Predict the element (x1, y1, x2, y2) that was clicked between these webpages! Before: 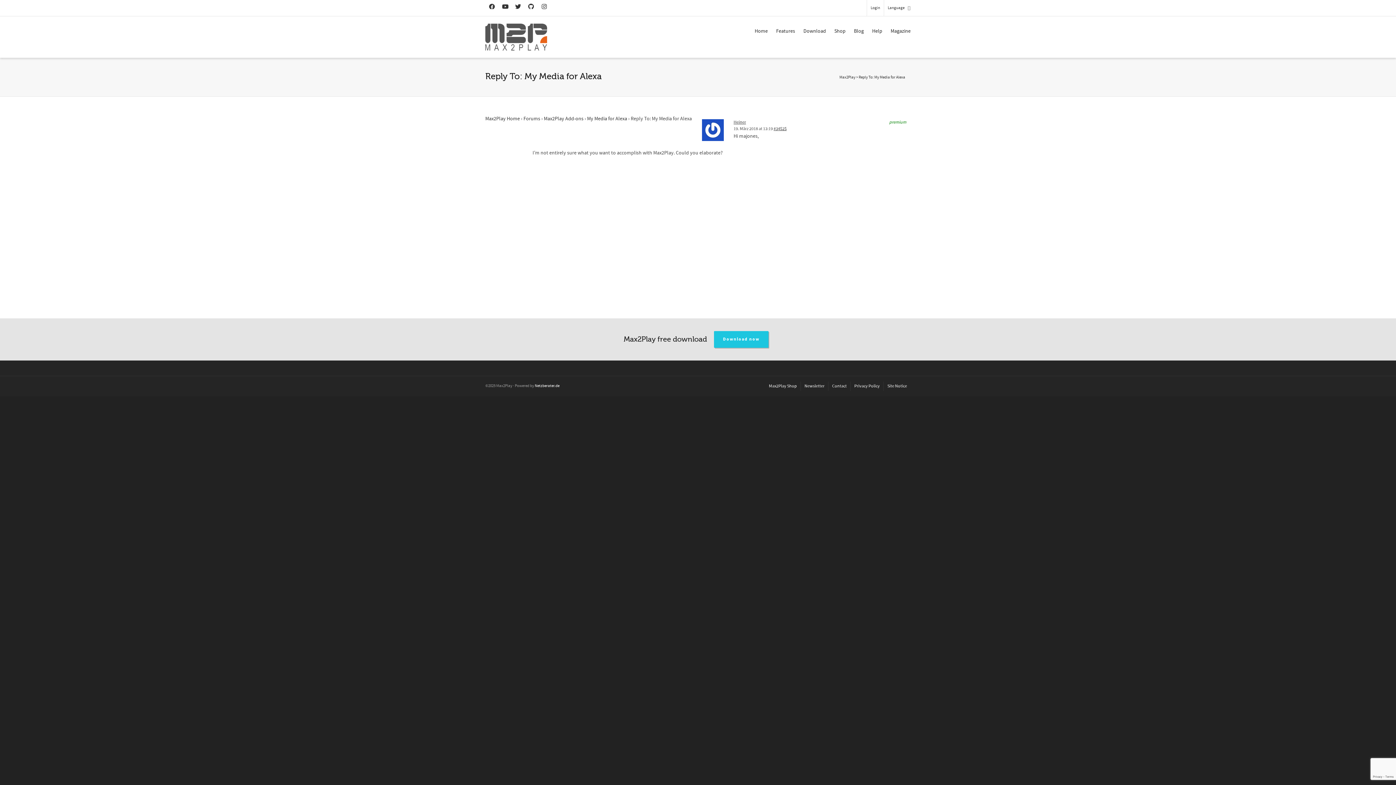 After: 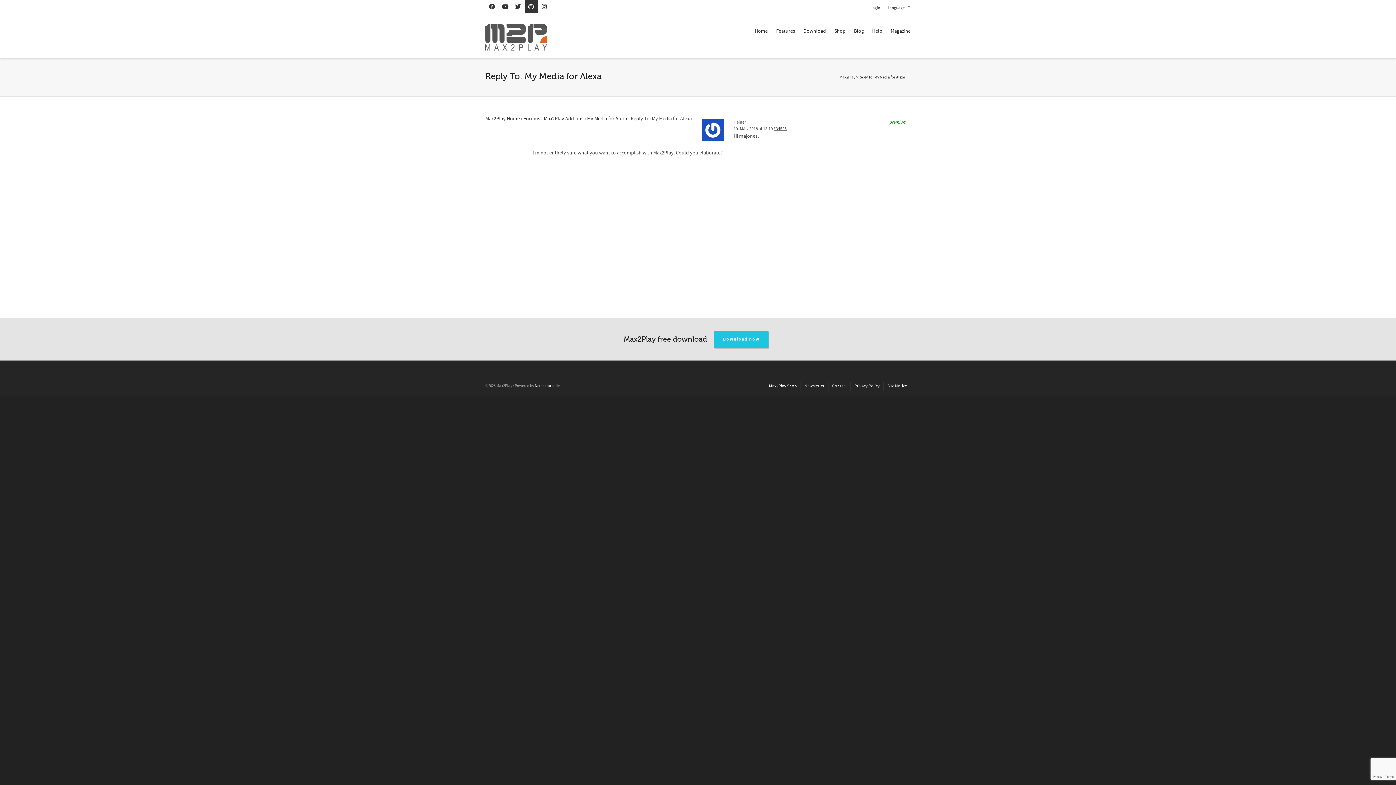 Action: bbox: (524, 0, 537, 13)